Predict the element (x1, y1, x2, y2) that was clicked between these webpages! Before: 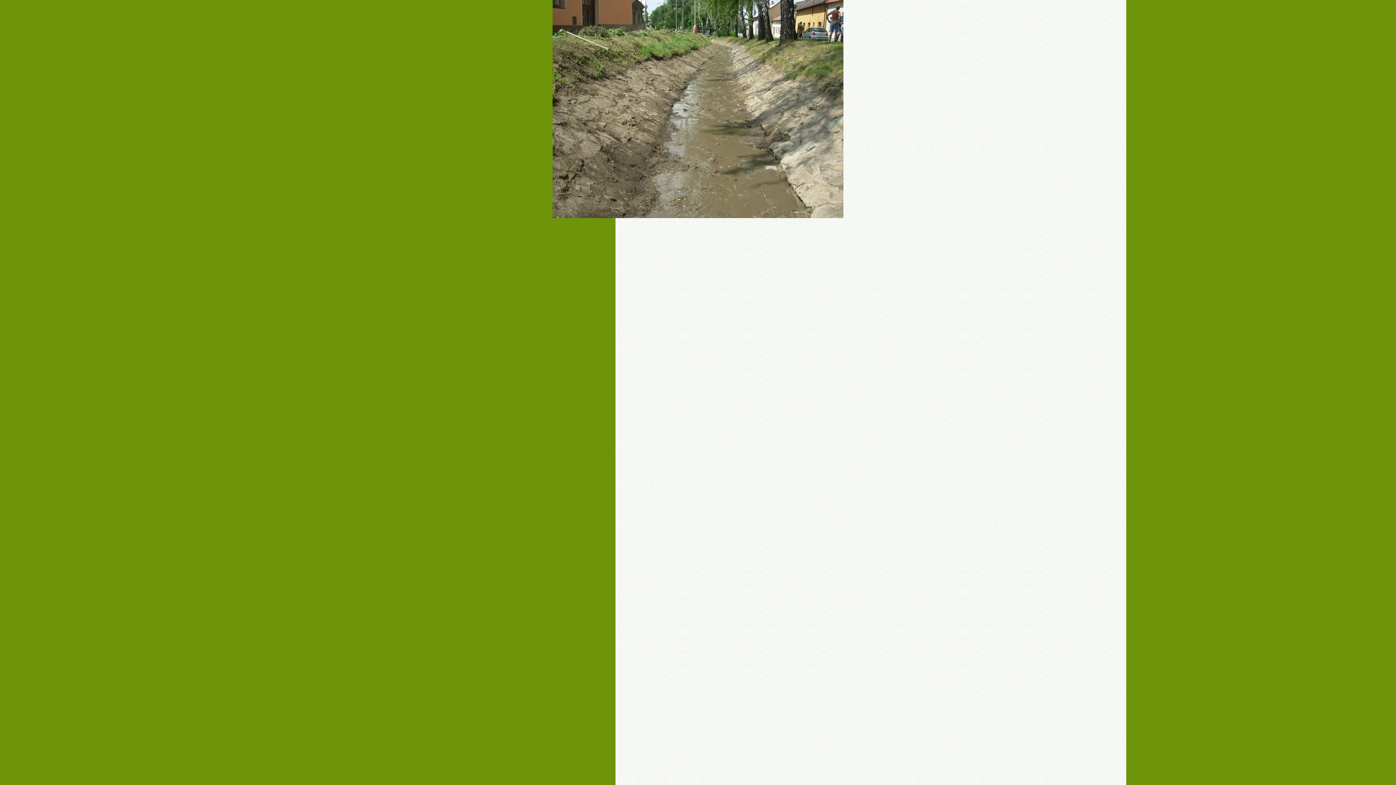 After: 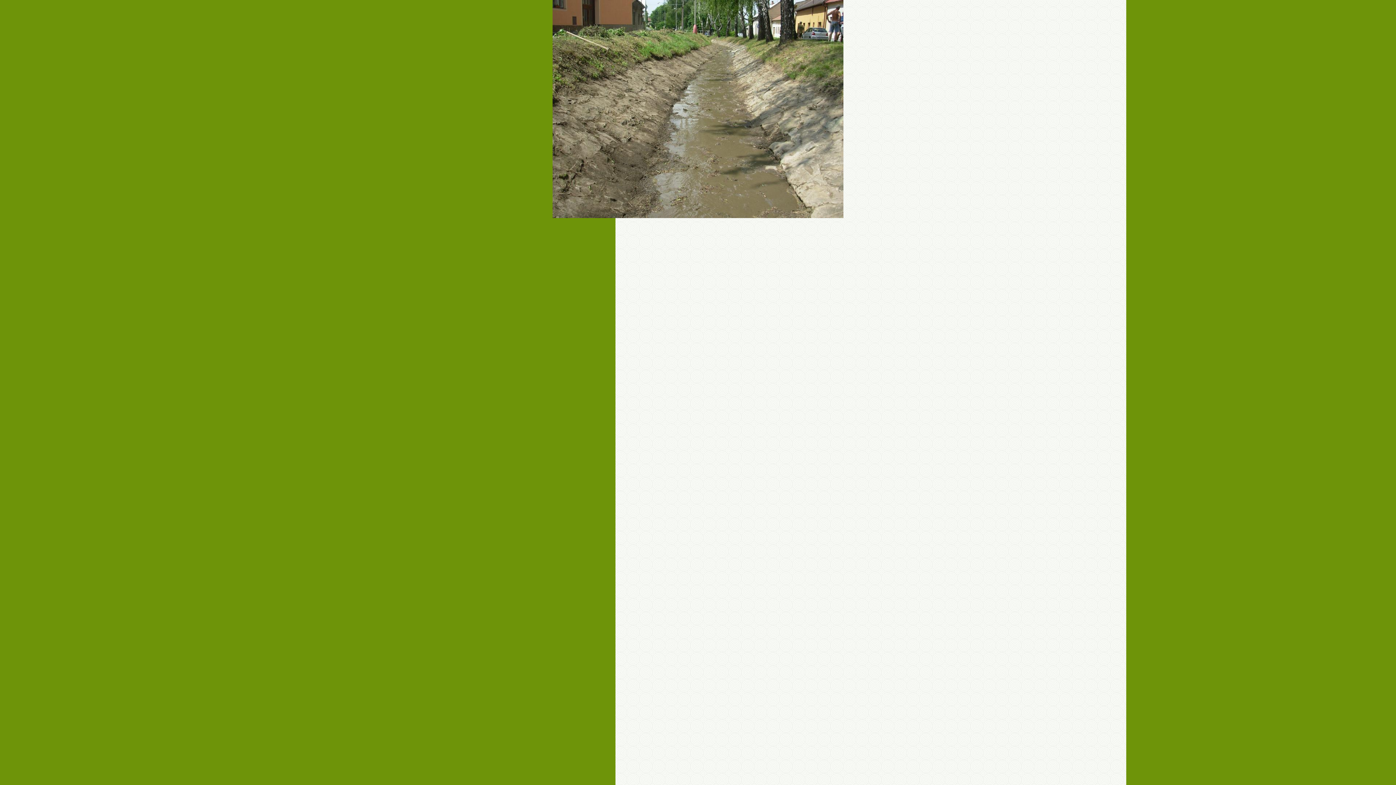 Action: bbox: (552, 213, 843, 219)